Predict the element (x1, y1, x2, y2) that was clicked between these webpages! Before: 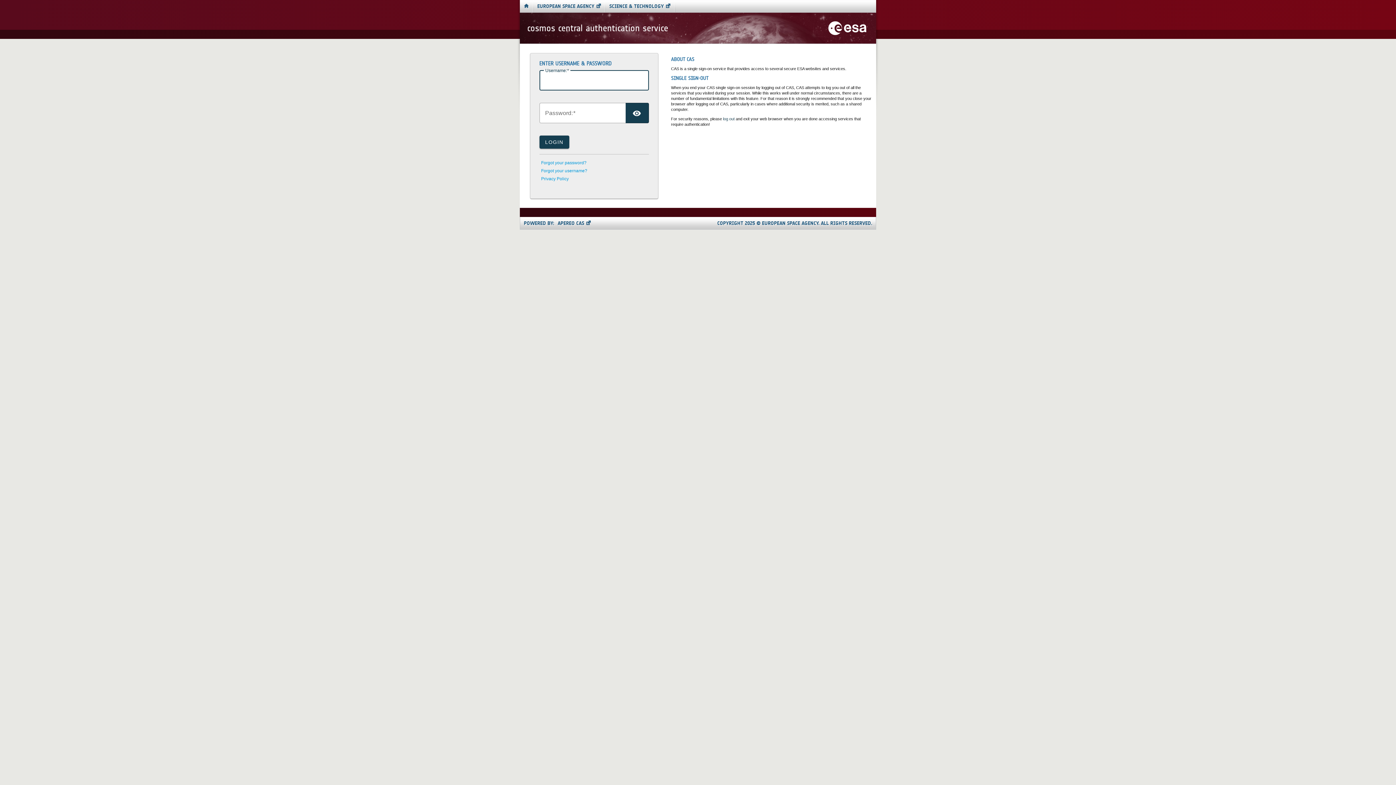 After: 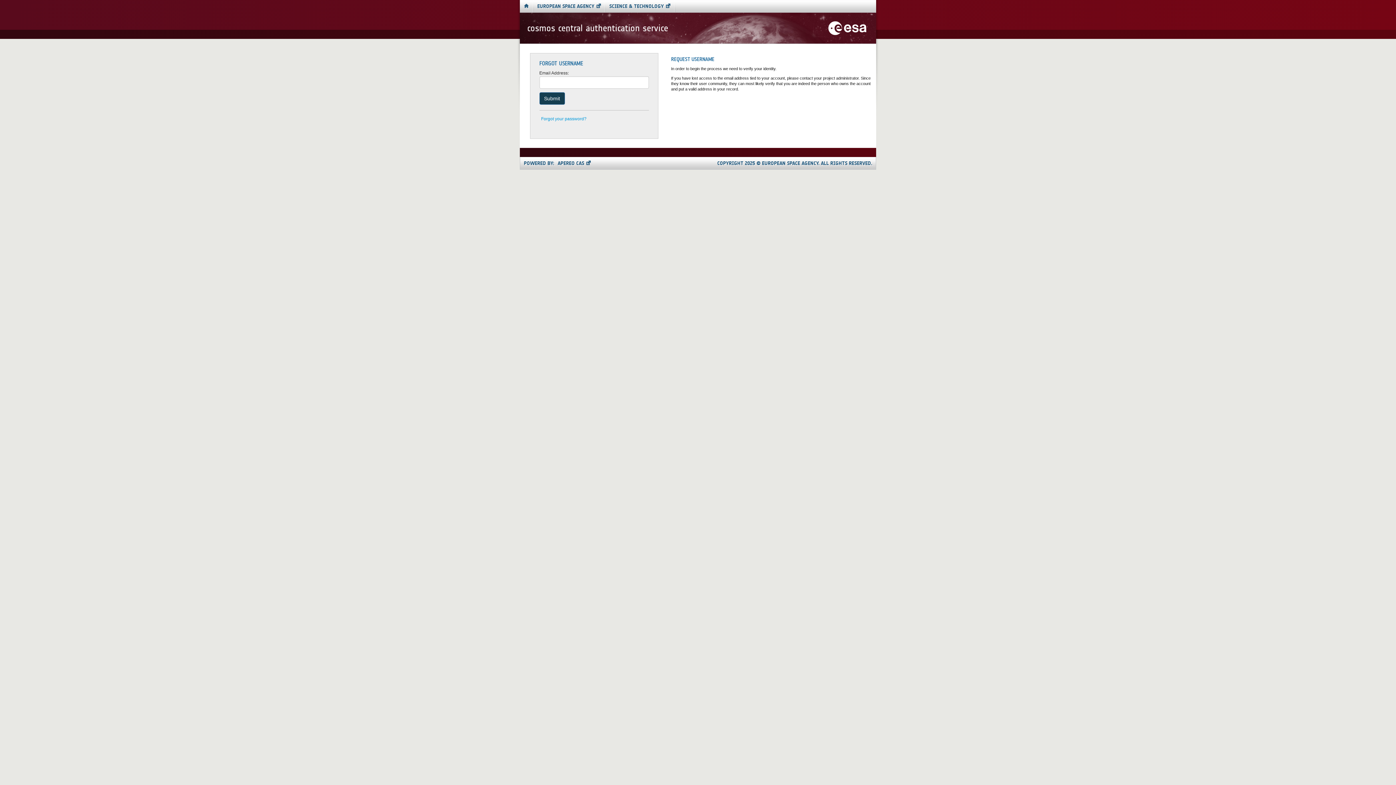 Action: label: Forgot your username? bbox: (541, 168, 587, 173)